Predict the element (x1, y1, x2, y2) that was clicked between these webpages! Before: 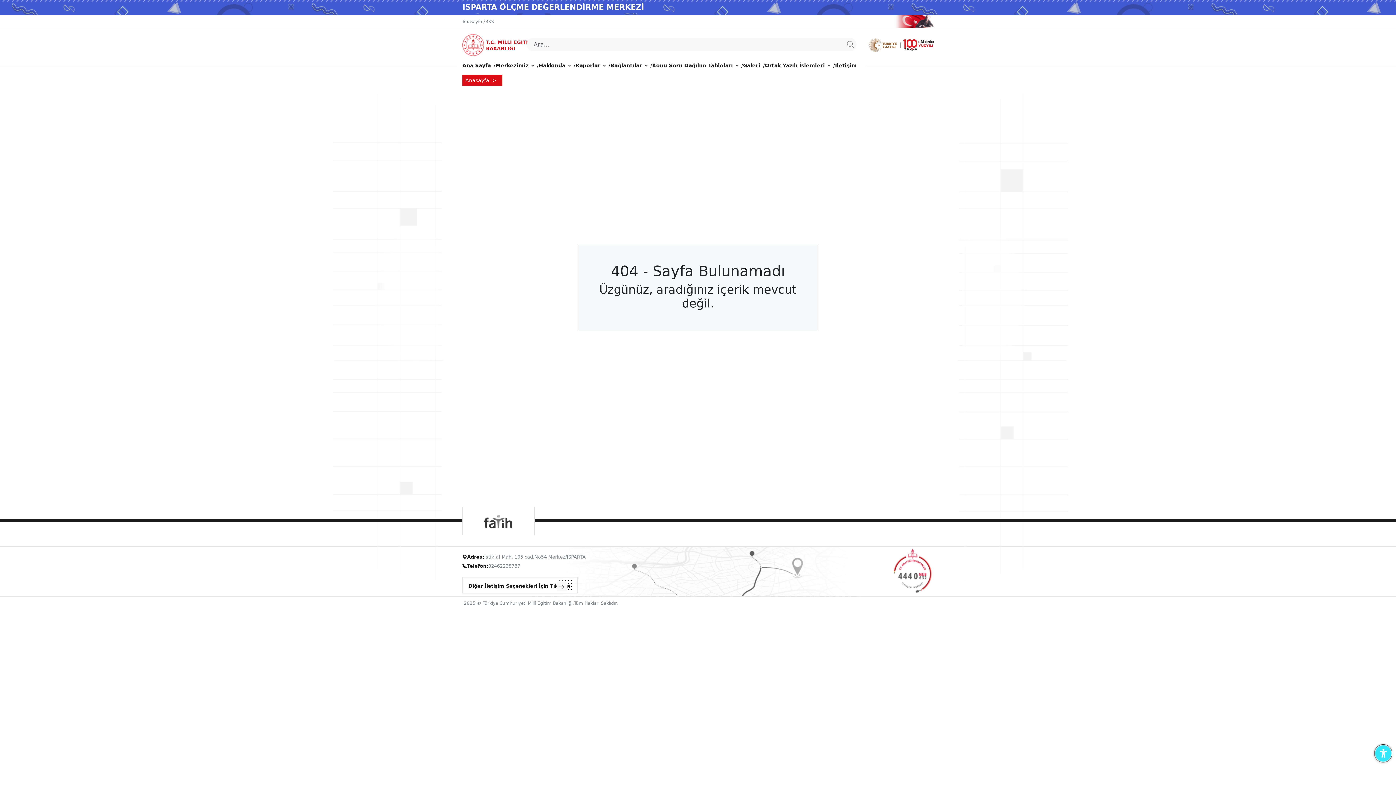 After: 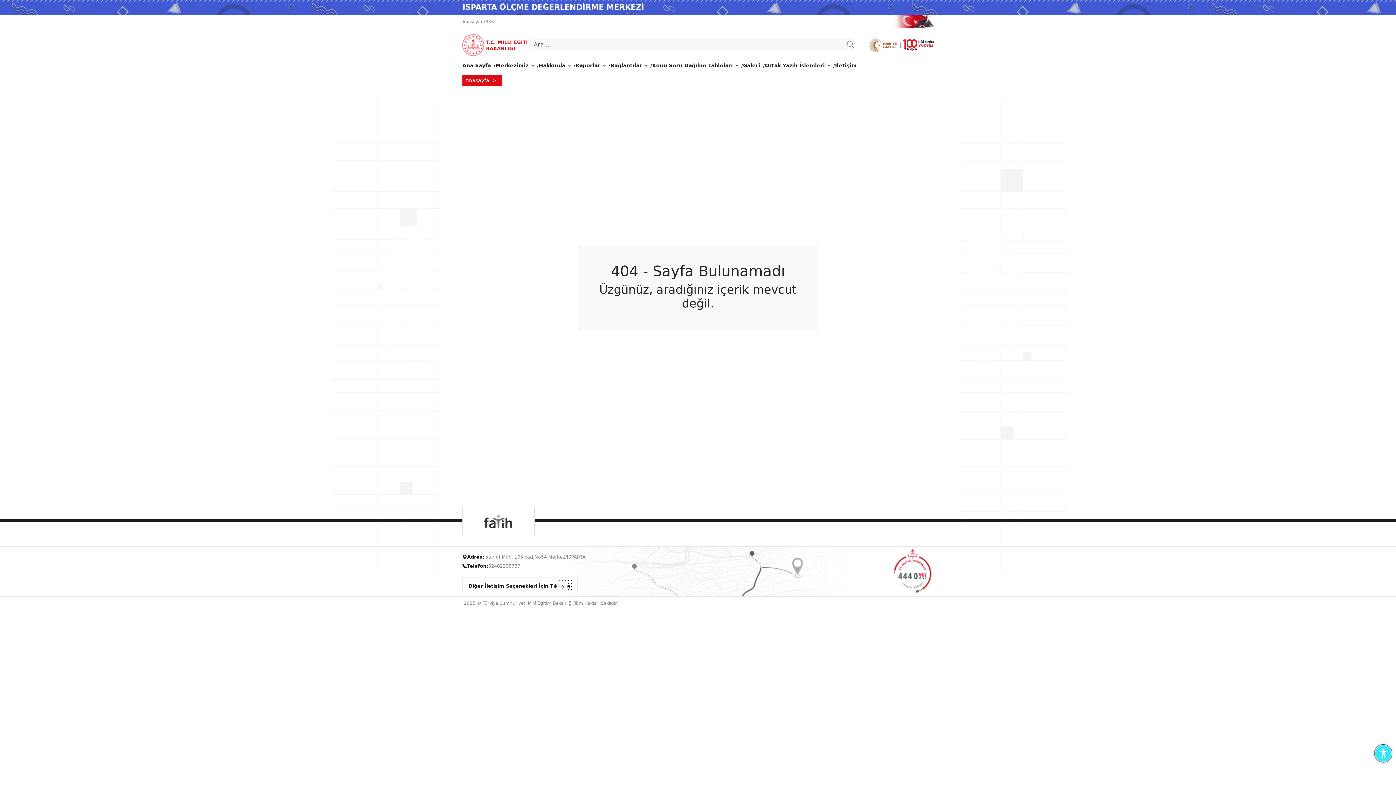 Action: bbox: (890, 17, 934, 23)